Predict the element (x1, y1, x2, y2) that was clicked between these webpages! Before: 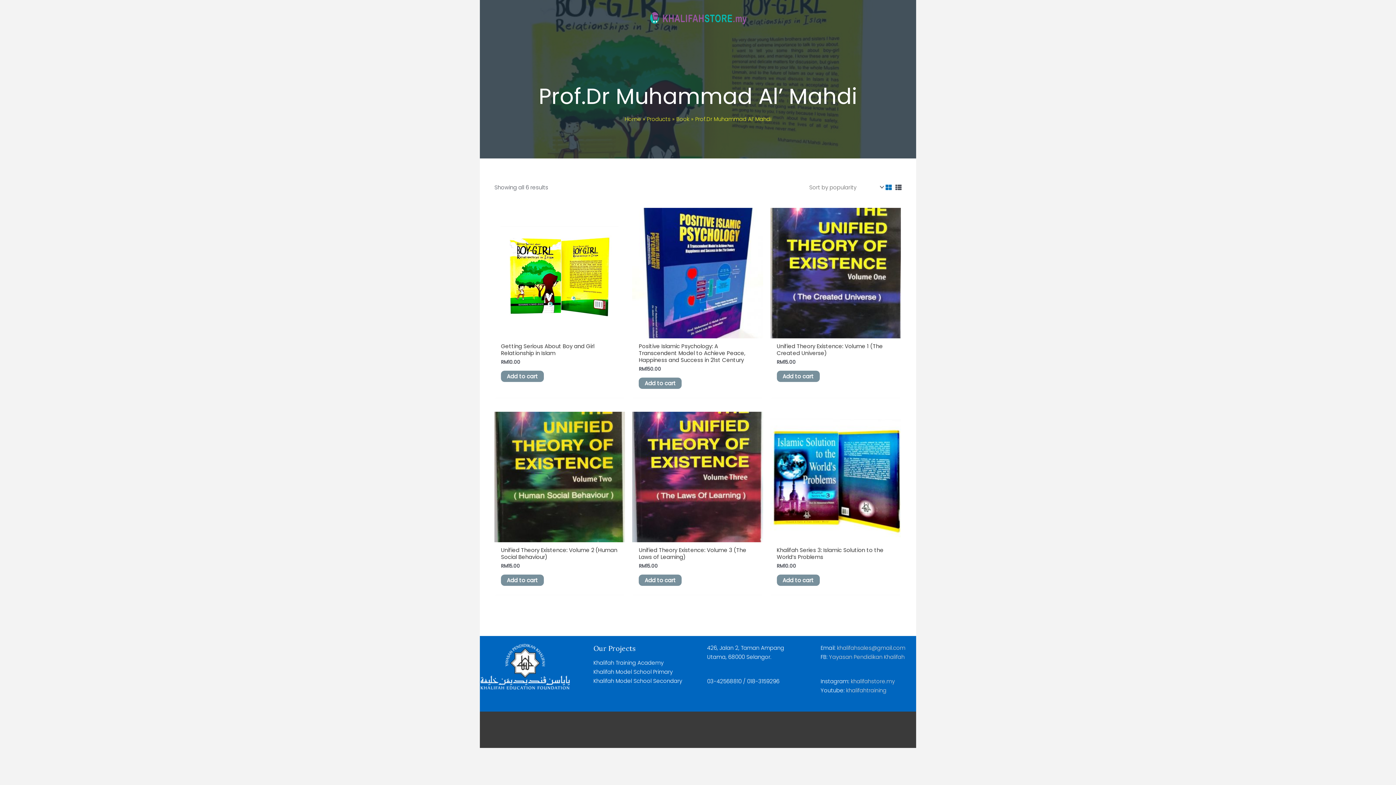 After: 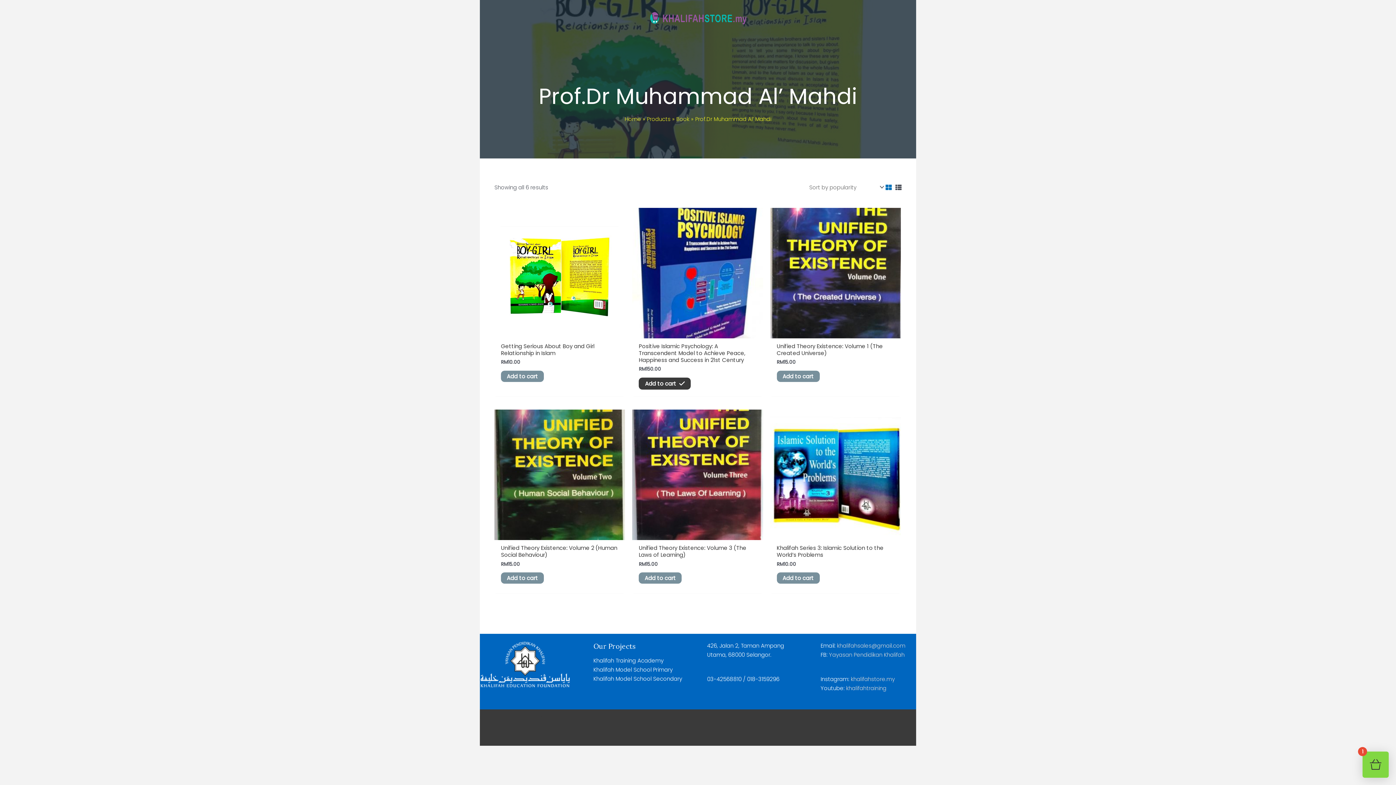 Action: label: Add to basket: “Positive Islamic Psychology: A Transcendent Model to Achieve Peace, Happiness and Success in 21st Century” bbox: (639, 377, 681, 388)